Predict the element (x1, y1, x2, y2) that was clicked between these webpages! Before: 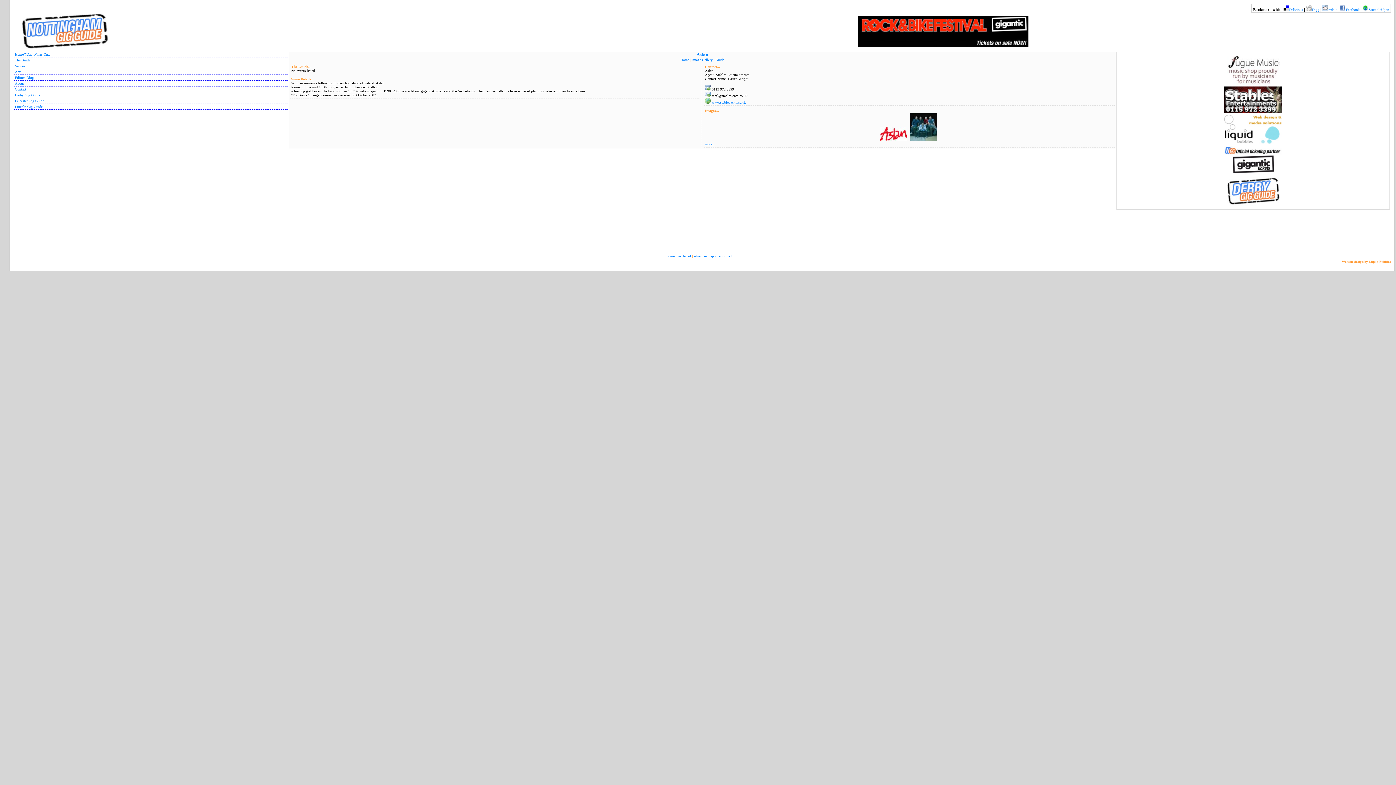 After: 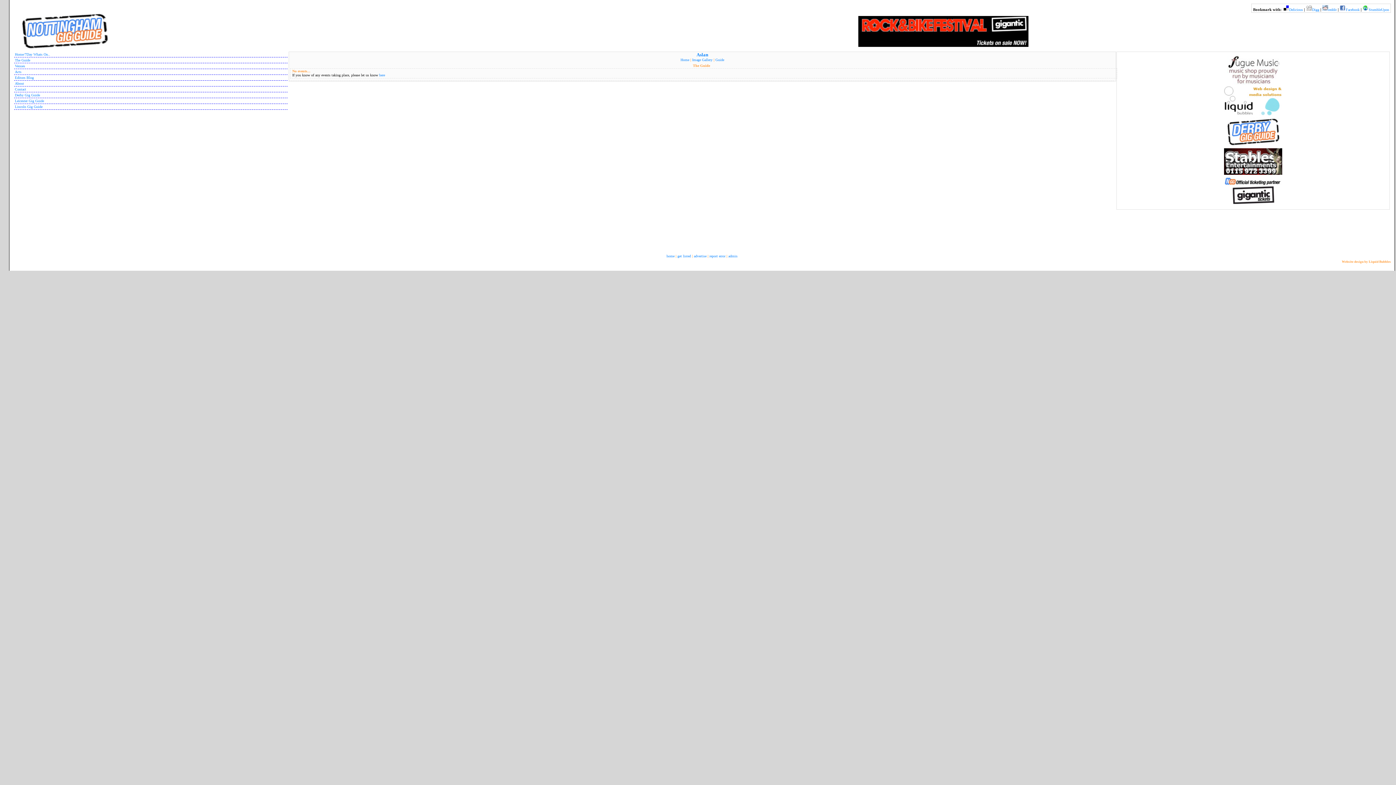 Action: bbox: (715, 57, 724, 61) label: Guide